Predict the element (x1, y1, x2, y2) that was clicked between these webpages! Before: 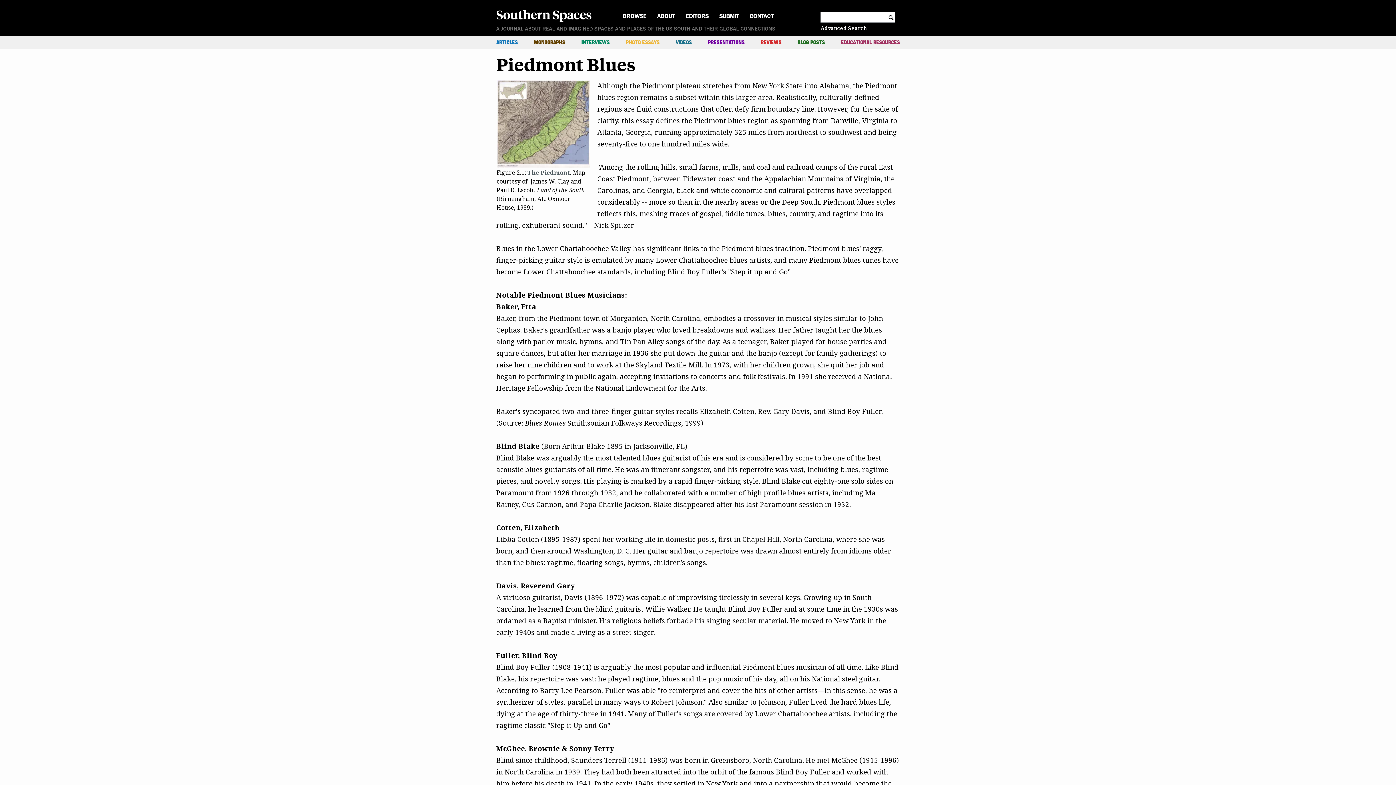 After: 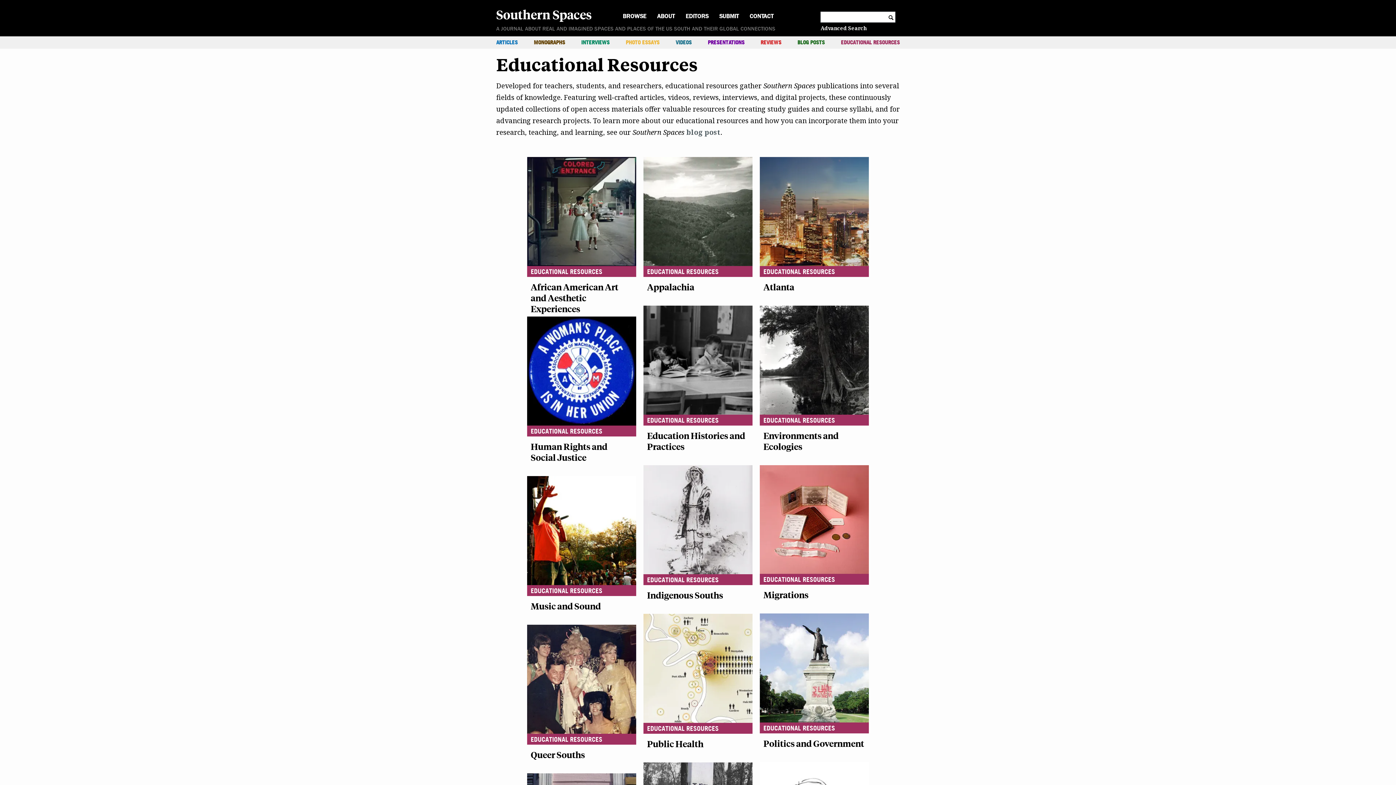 Action: bbox: (841, 36, 900, 48) label: EDUCATIONAL RESOURCES